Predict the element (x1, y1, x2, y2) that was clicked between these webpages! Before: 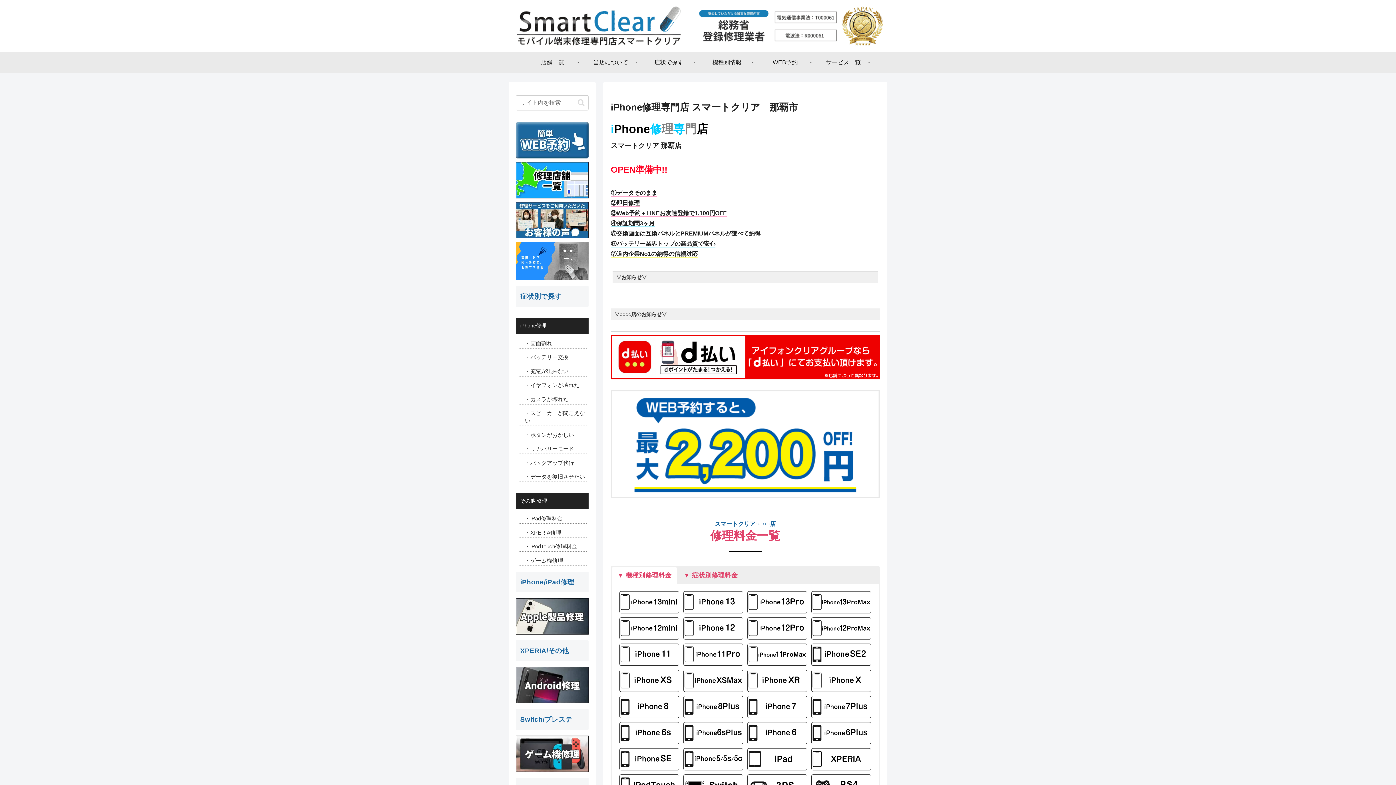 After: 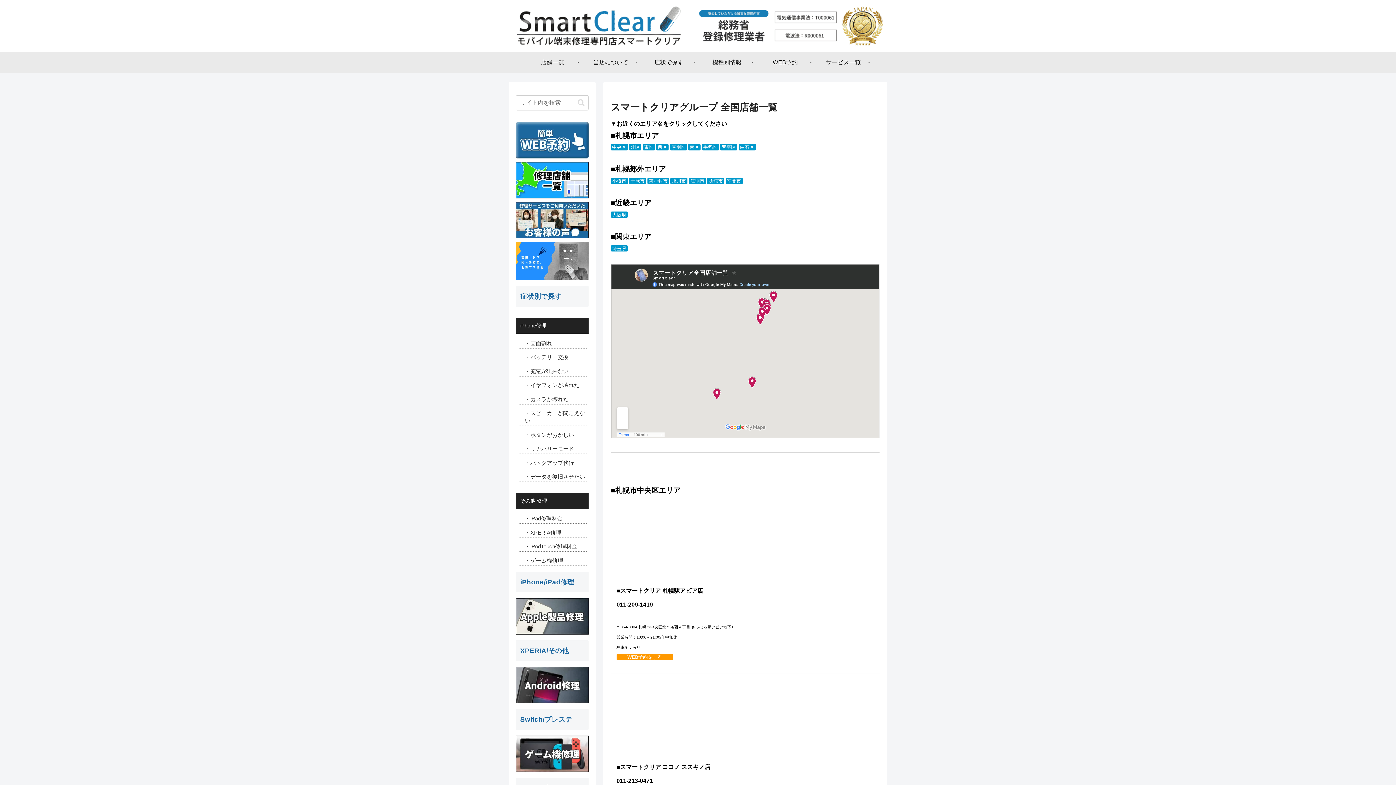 Action: label: 店舗一覧 bbox: (523, 51, 581, 73)